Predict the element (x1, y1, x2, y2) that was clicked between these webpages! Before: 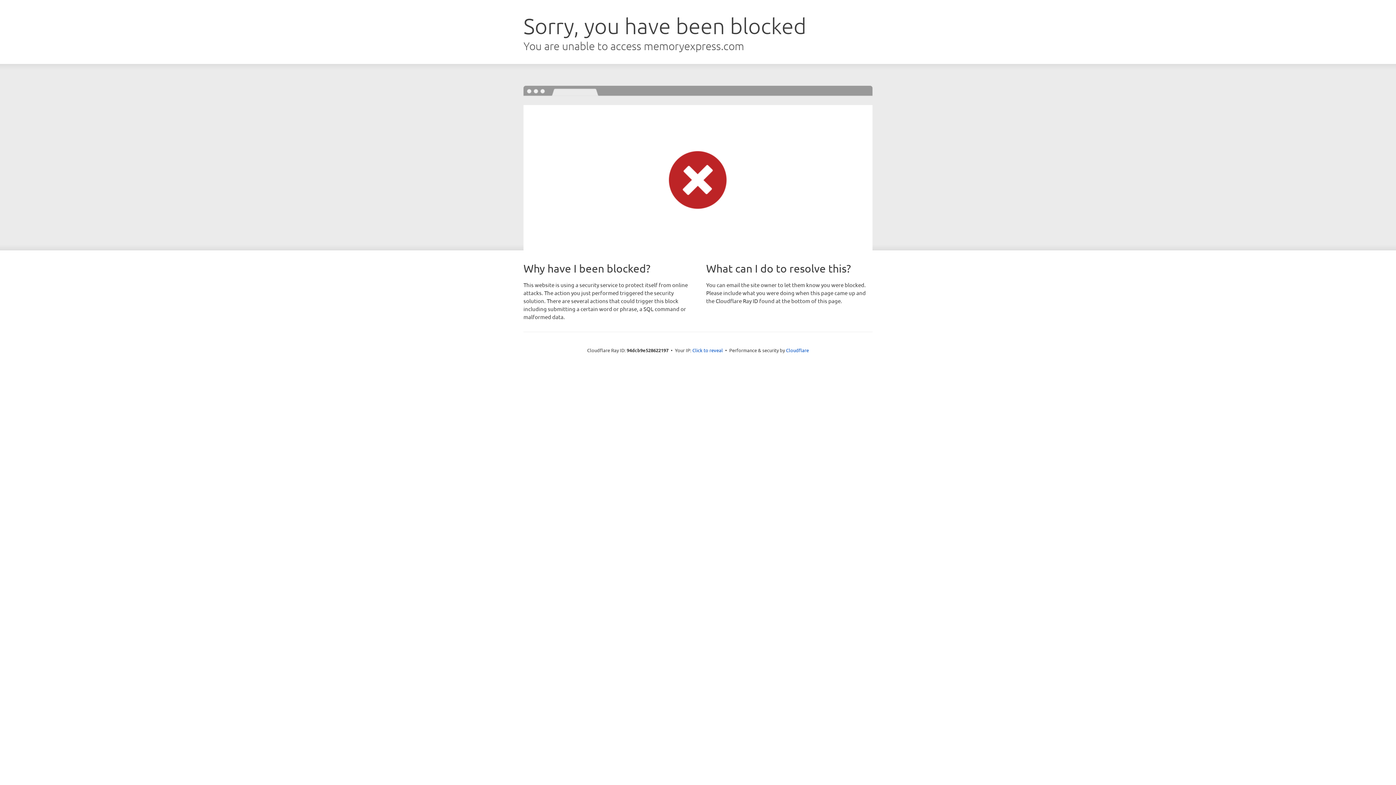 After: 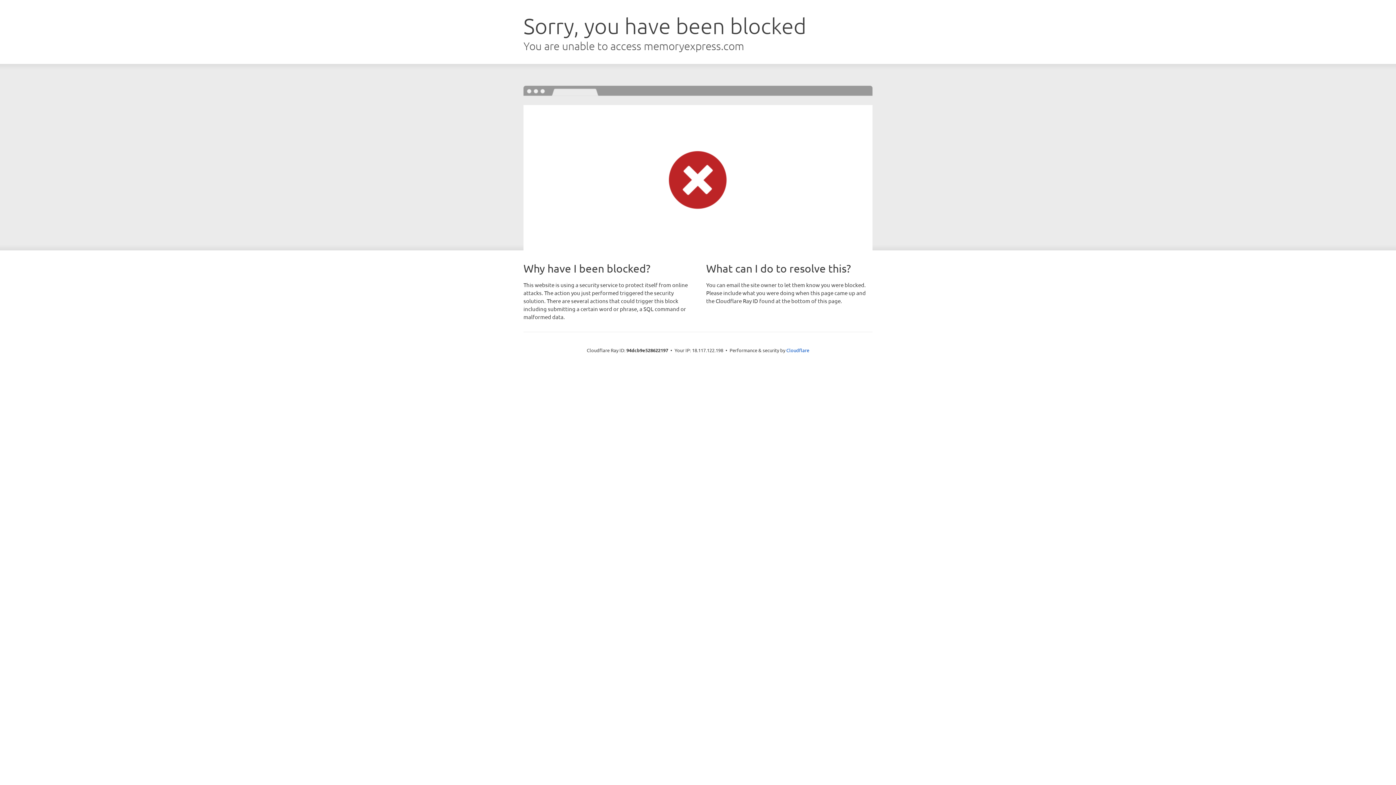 Action: label: Click to reveal bbox: (692, 346, 723, 353)